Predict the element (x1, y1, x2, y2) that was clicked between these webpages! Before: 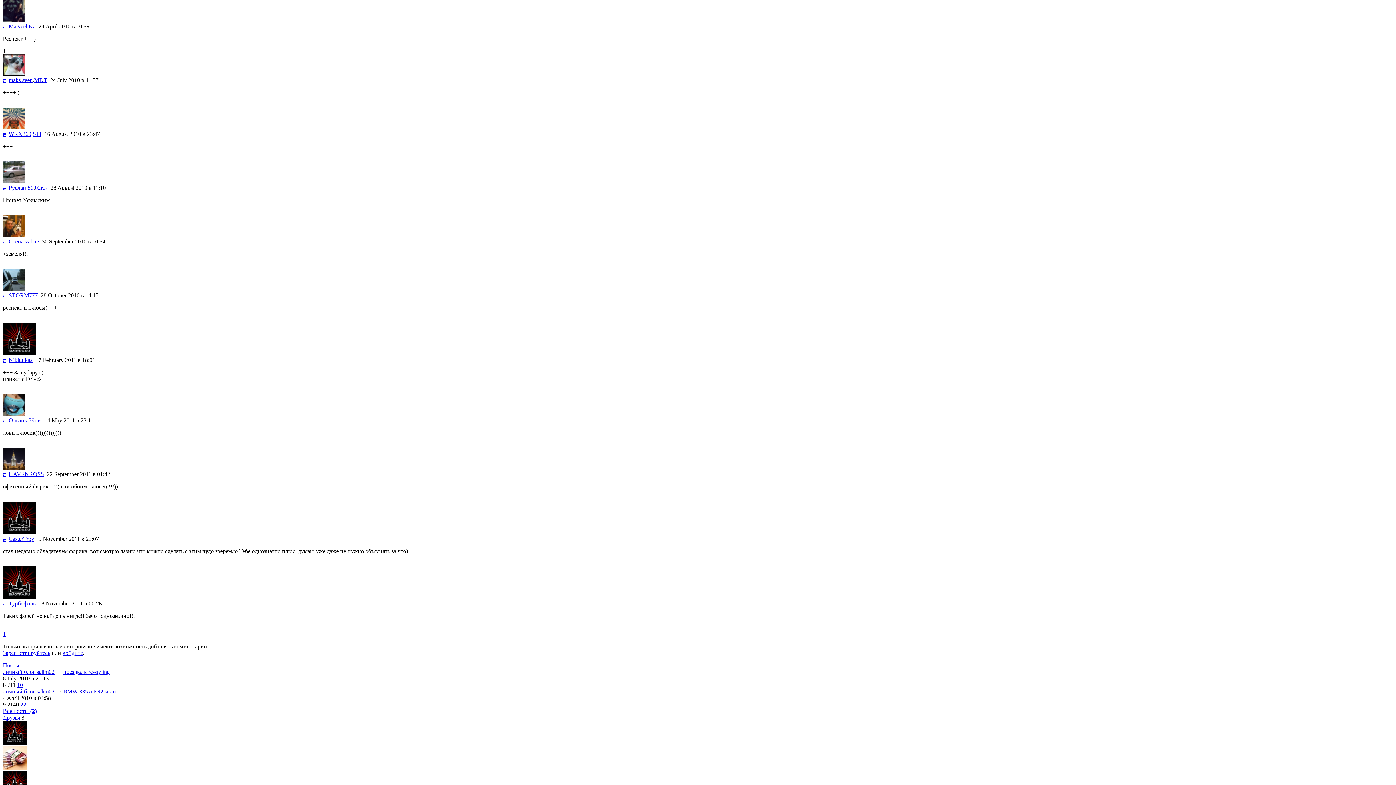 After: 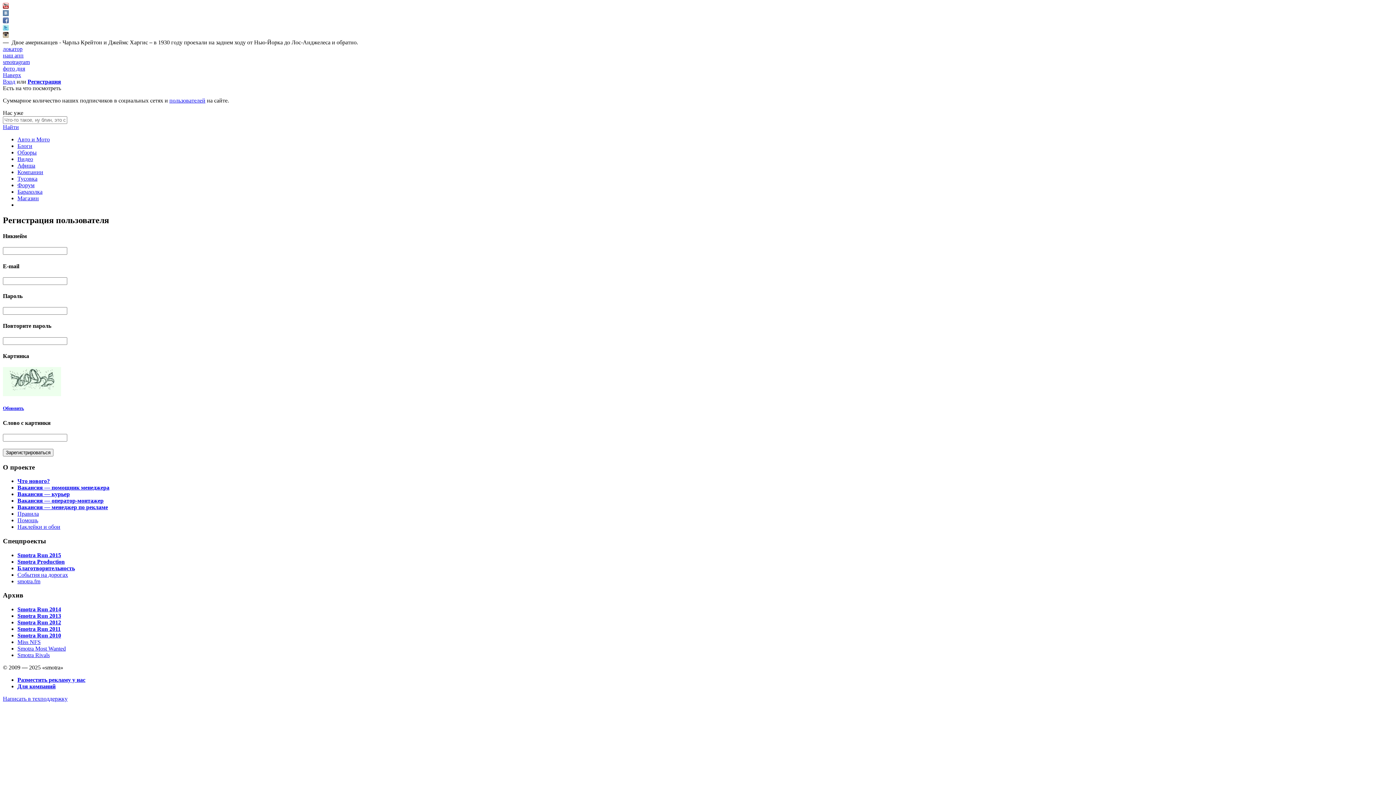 Action: label: Зарегистрируйтесь bbox: (2, 650, 50, 656)